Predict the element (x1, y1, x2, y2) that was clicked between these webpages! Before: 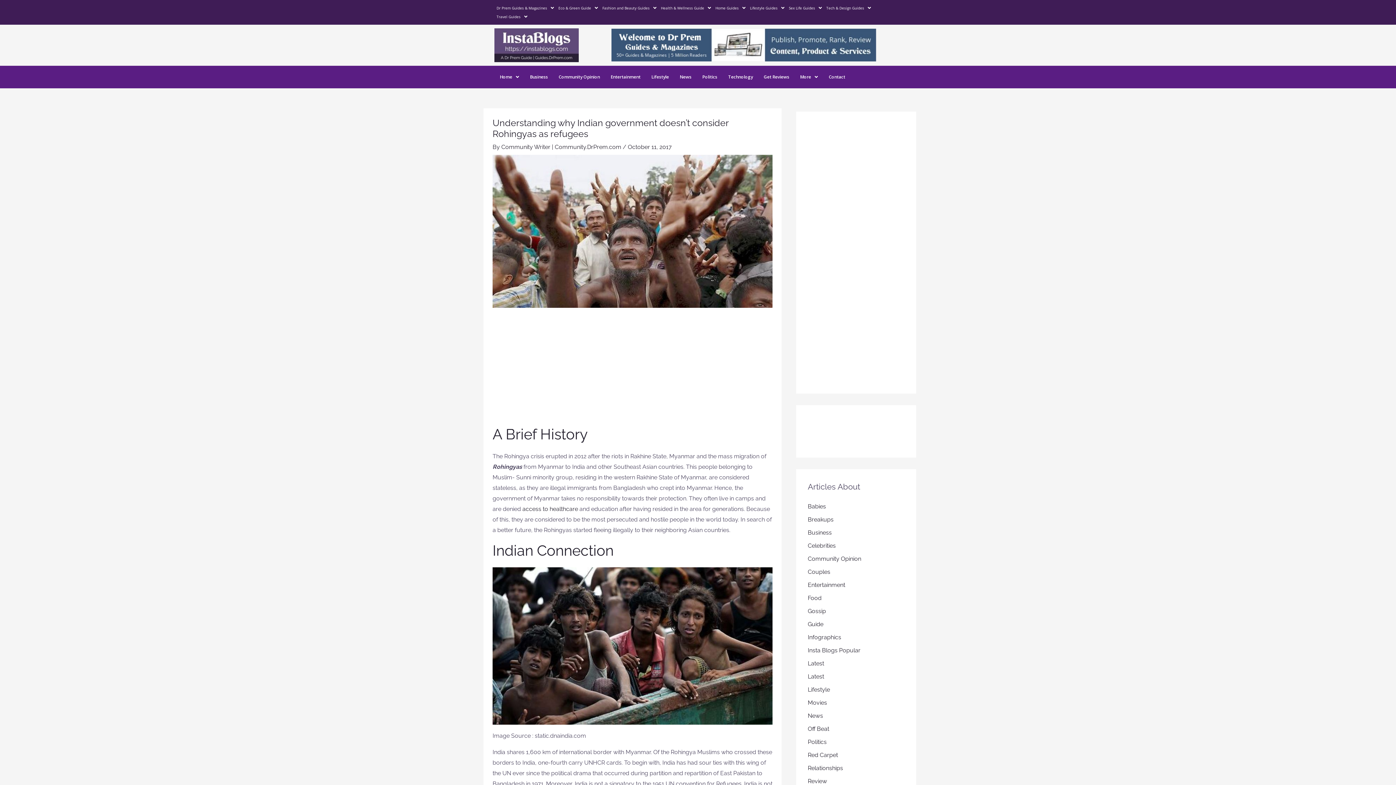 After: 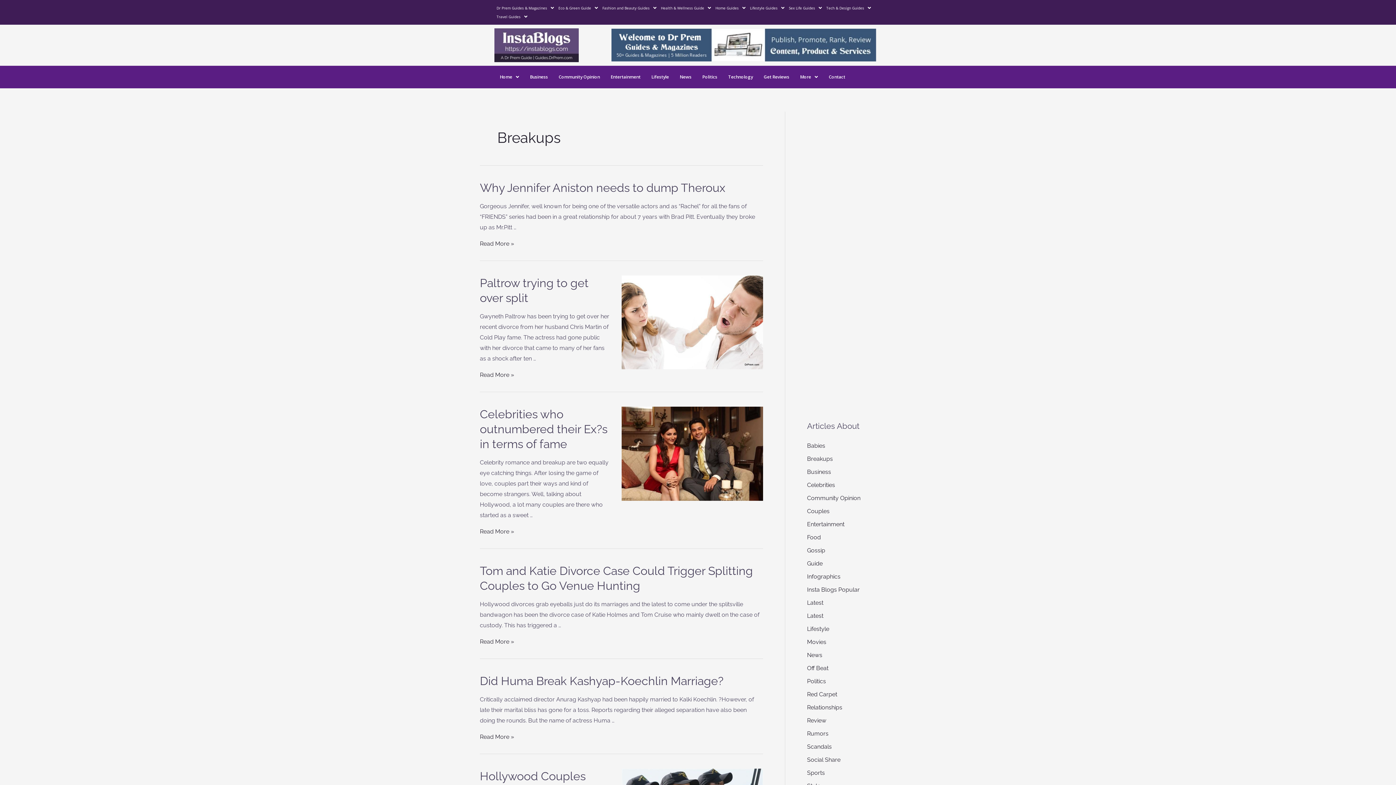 Action: label: Breakups bbox: (808, 516, 833, 523)